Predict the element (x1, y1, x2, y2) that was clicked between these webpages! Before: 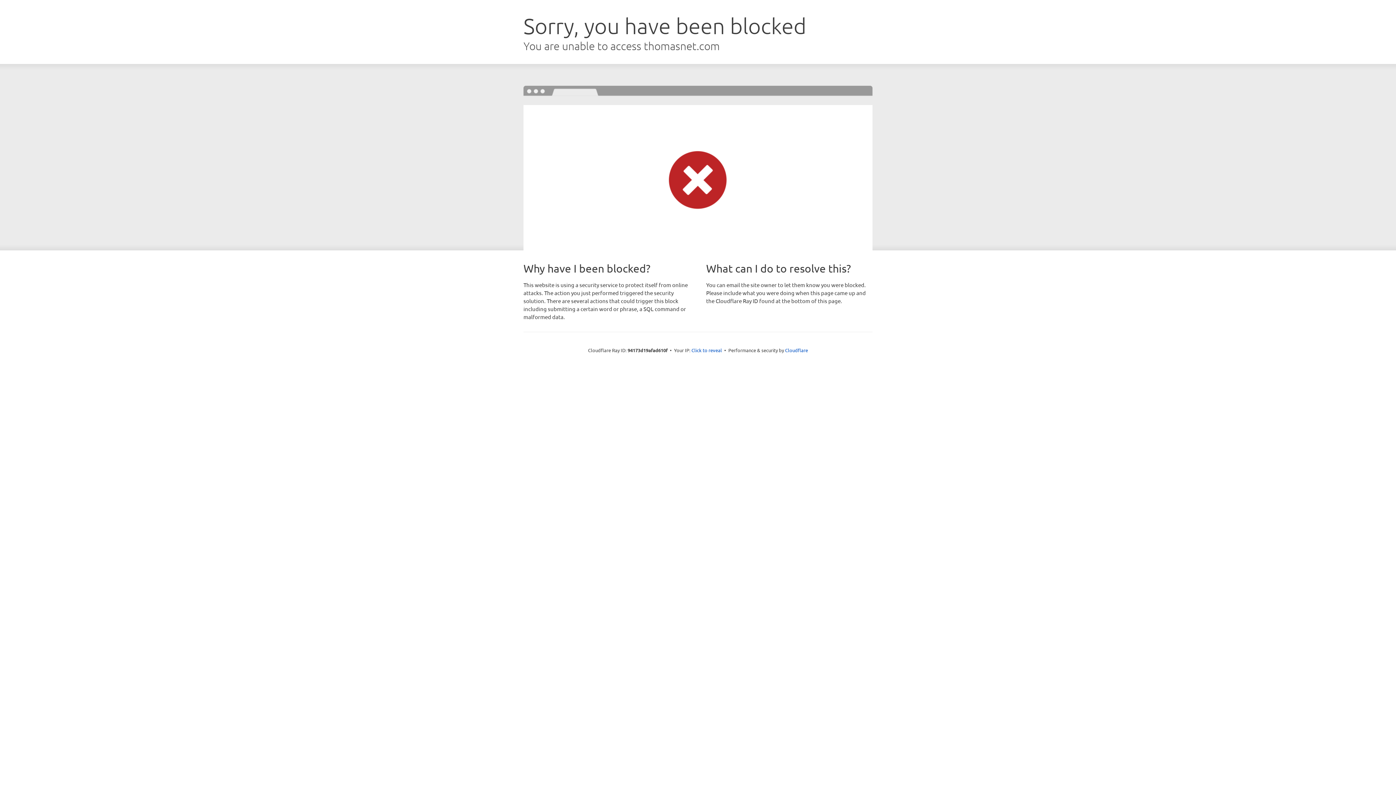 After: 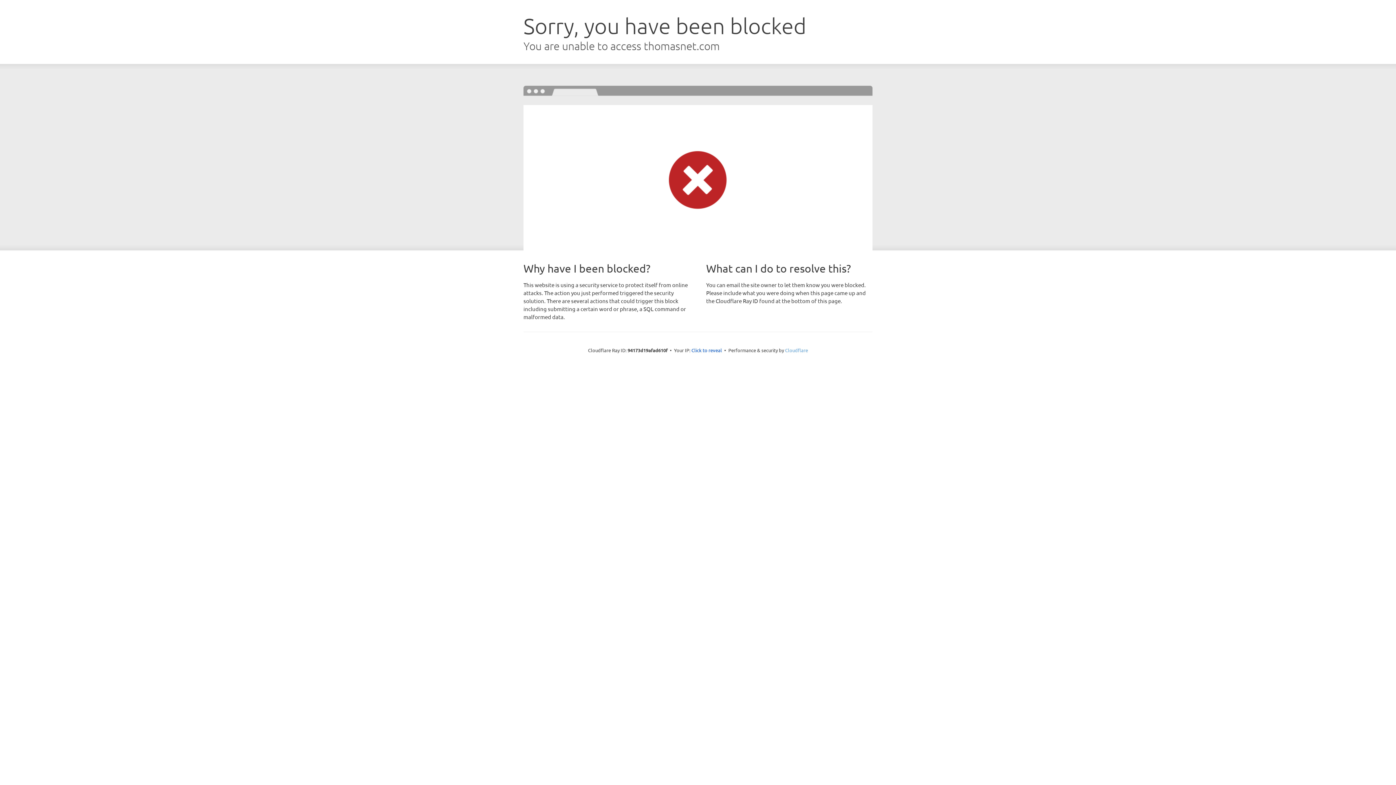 Action: label: Cloudflare bbox: (785, 347, 808, 353)